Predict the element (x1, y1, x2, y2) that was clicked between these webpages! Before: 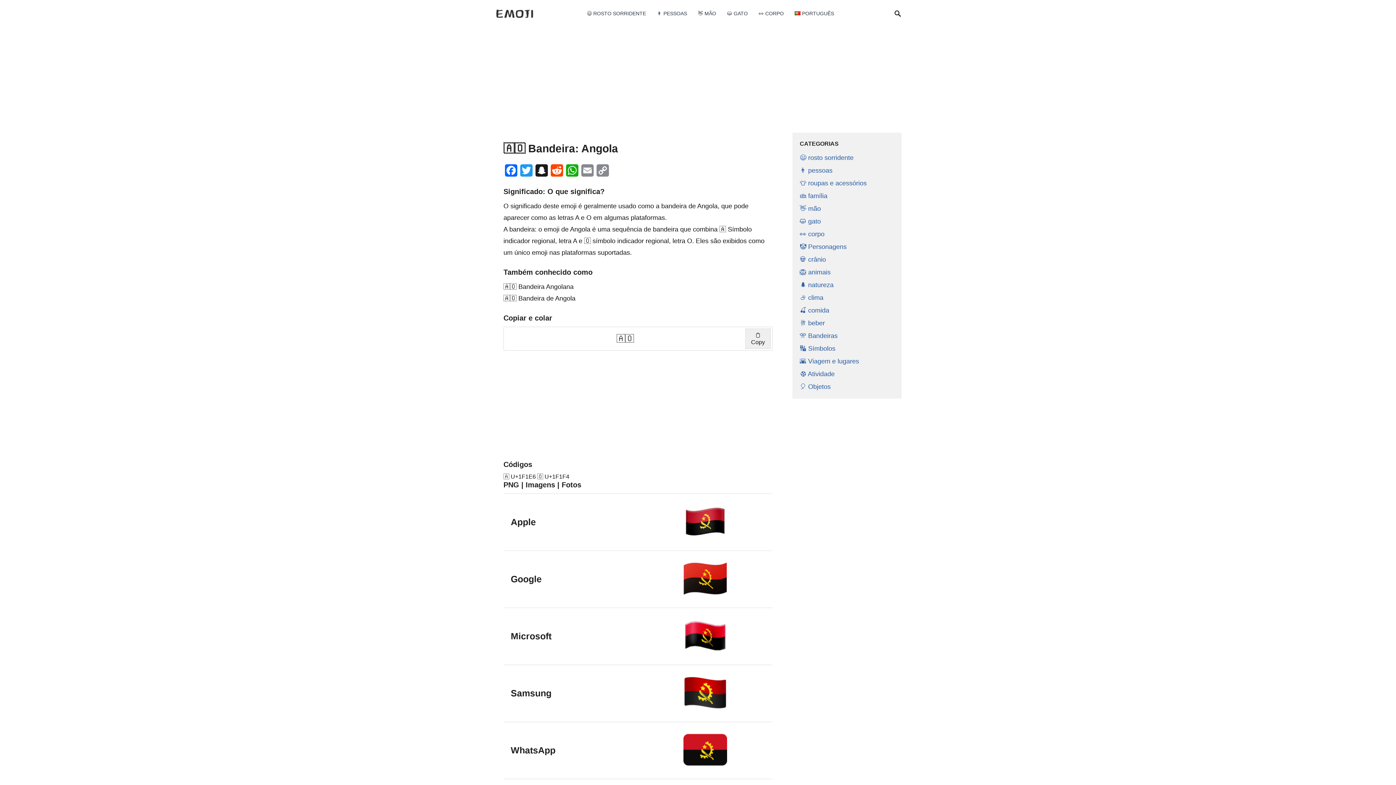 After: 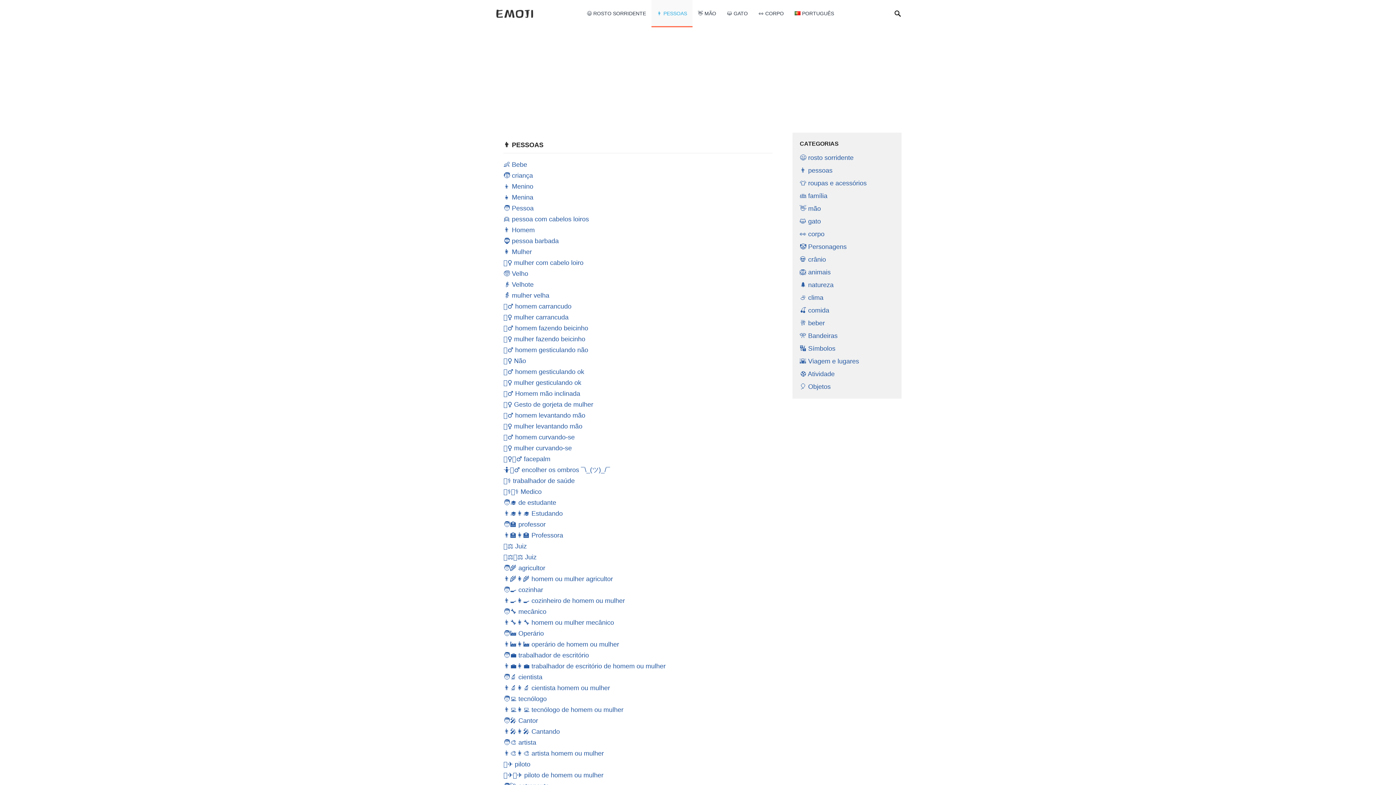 Action: label: 👨 pessoas bbox: (800, 166, 832, 174)